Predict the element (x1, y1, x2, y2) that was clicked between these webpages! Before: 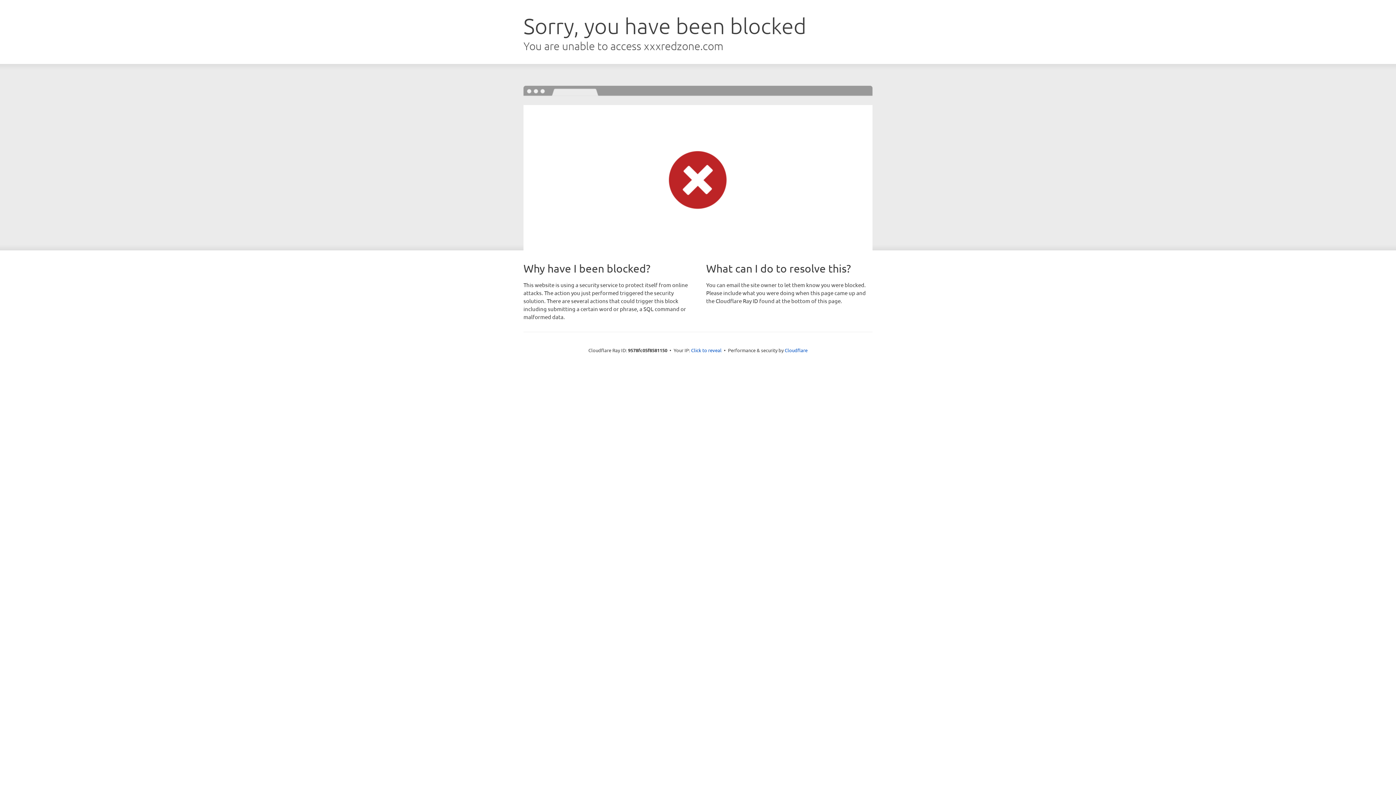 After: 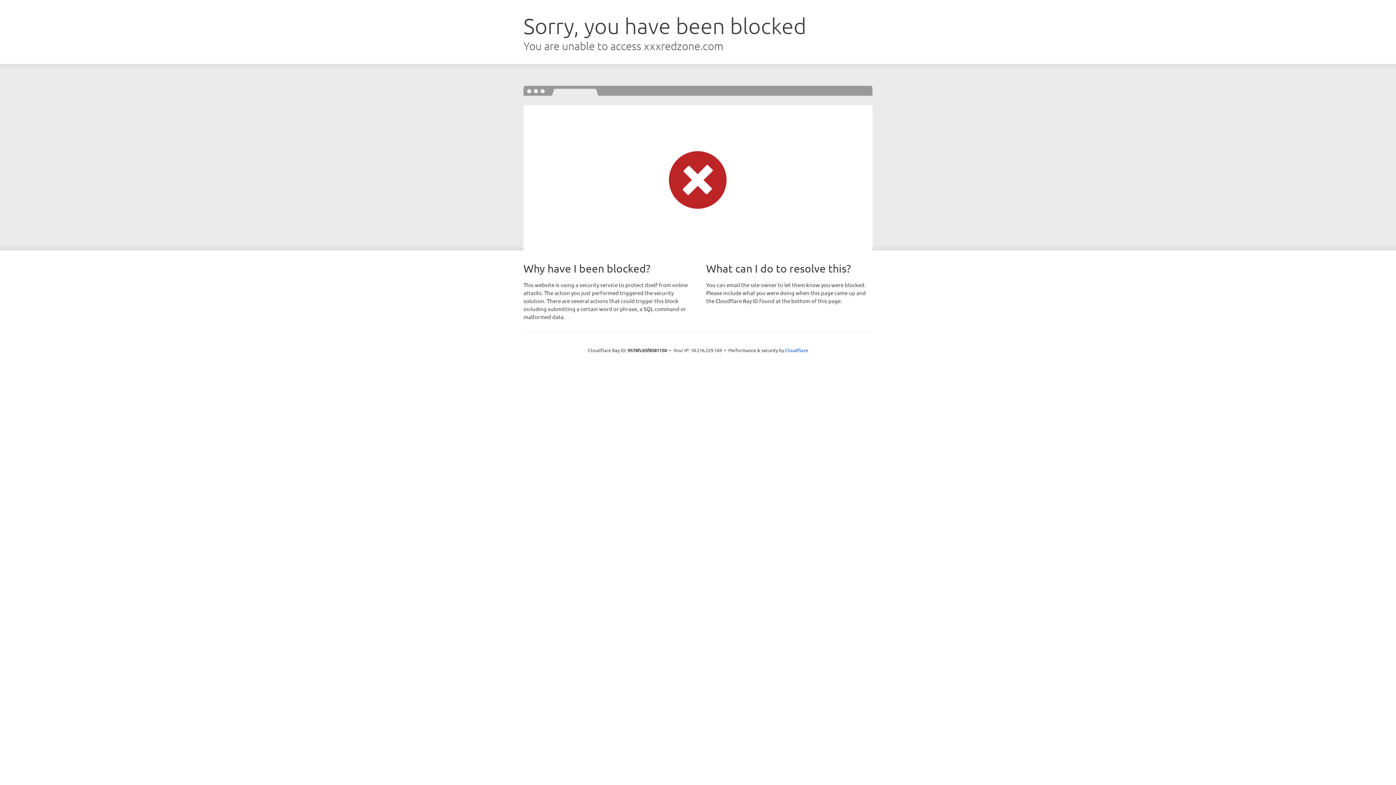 Action: bbox: (691, 346, 721, 353) label: Click to reveal